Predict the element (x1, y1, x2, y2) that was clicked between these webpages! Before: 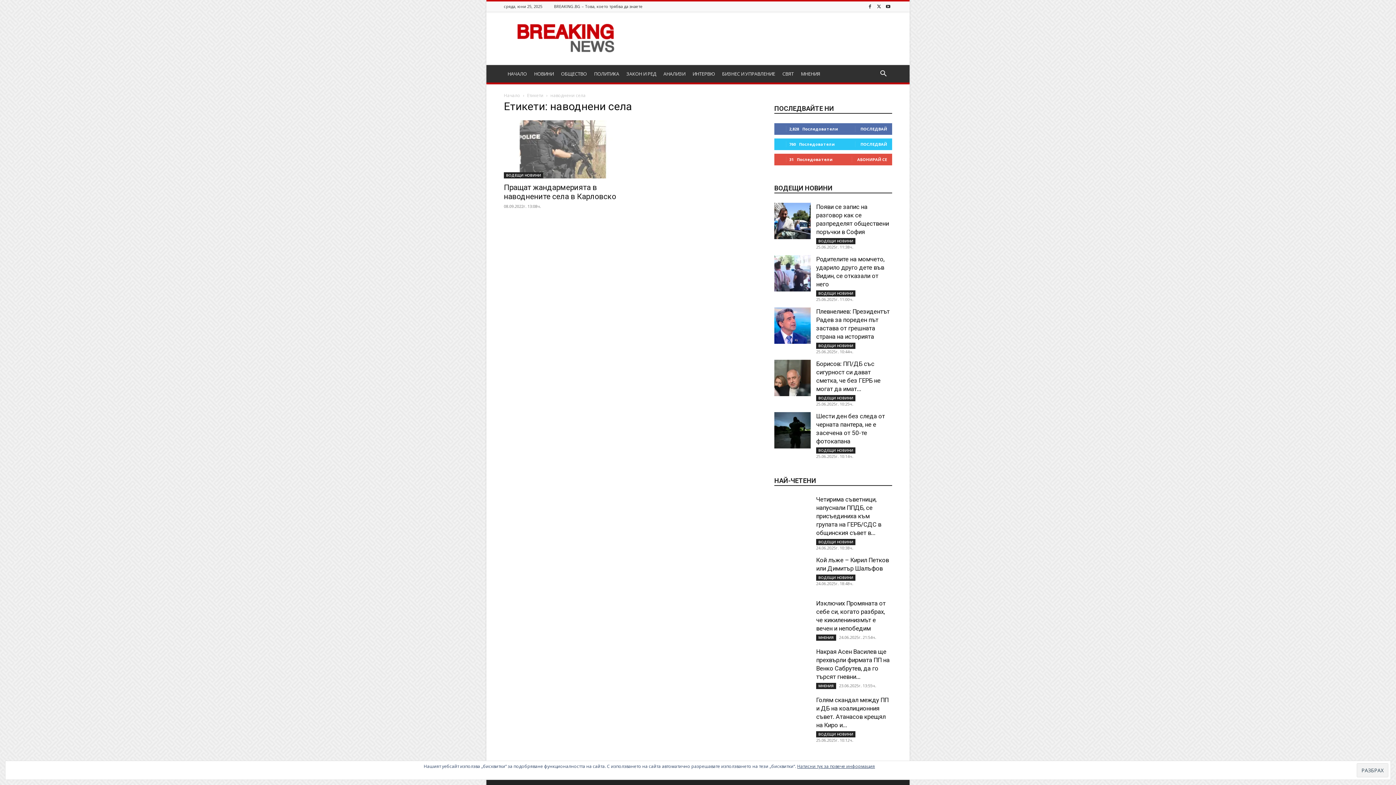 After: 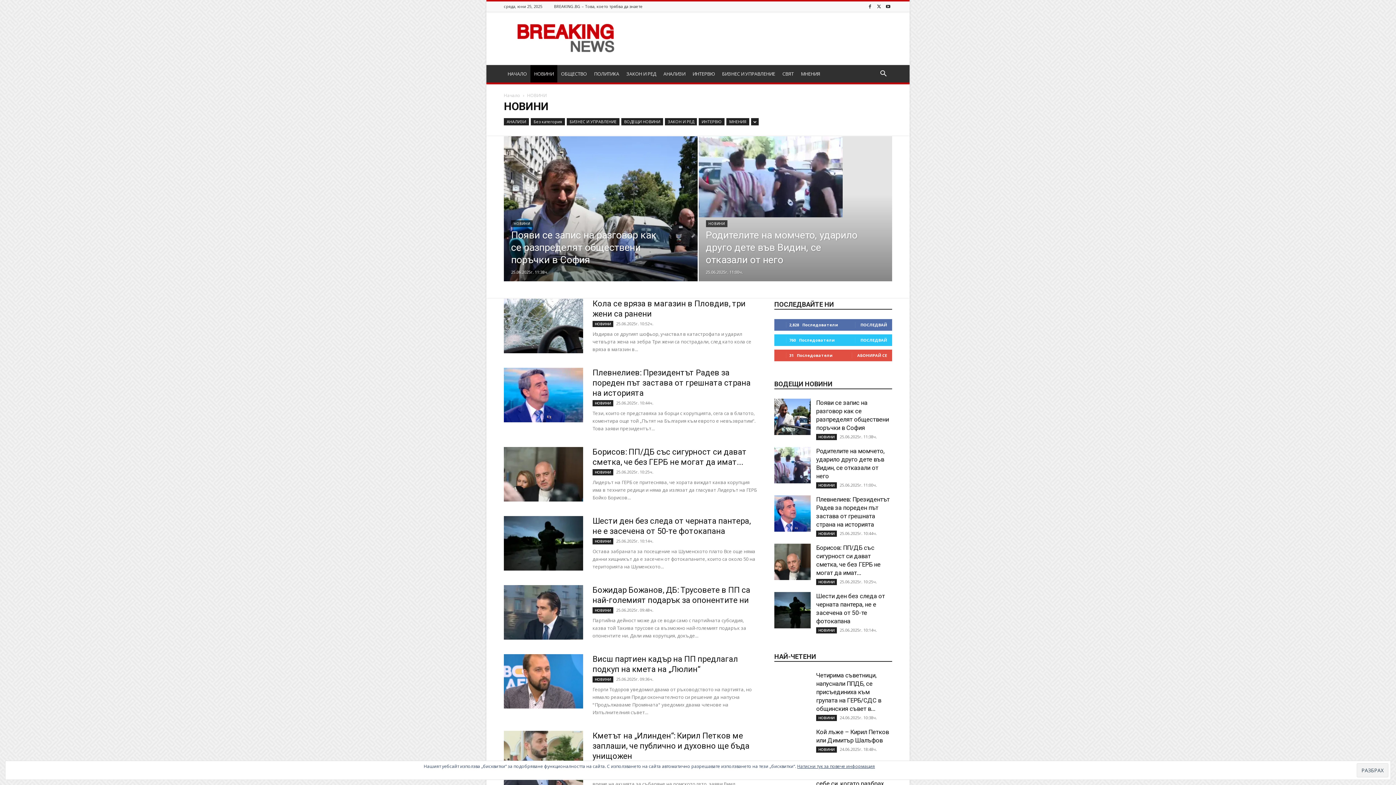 Action: bbox: (530, 65, 557, 82) label: НОВИНИ